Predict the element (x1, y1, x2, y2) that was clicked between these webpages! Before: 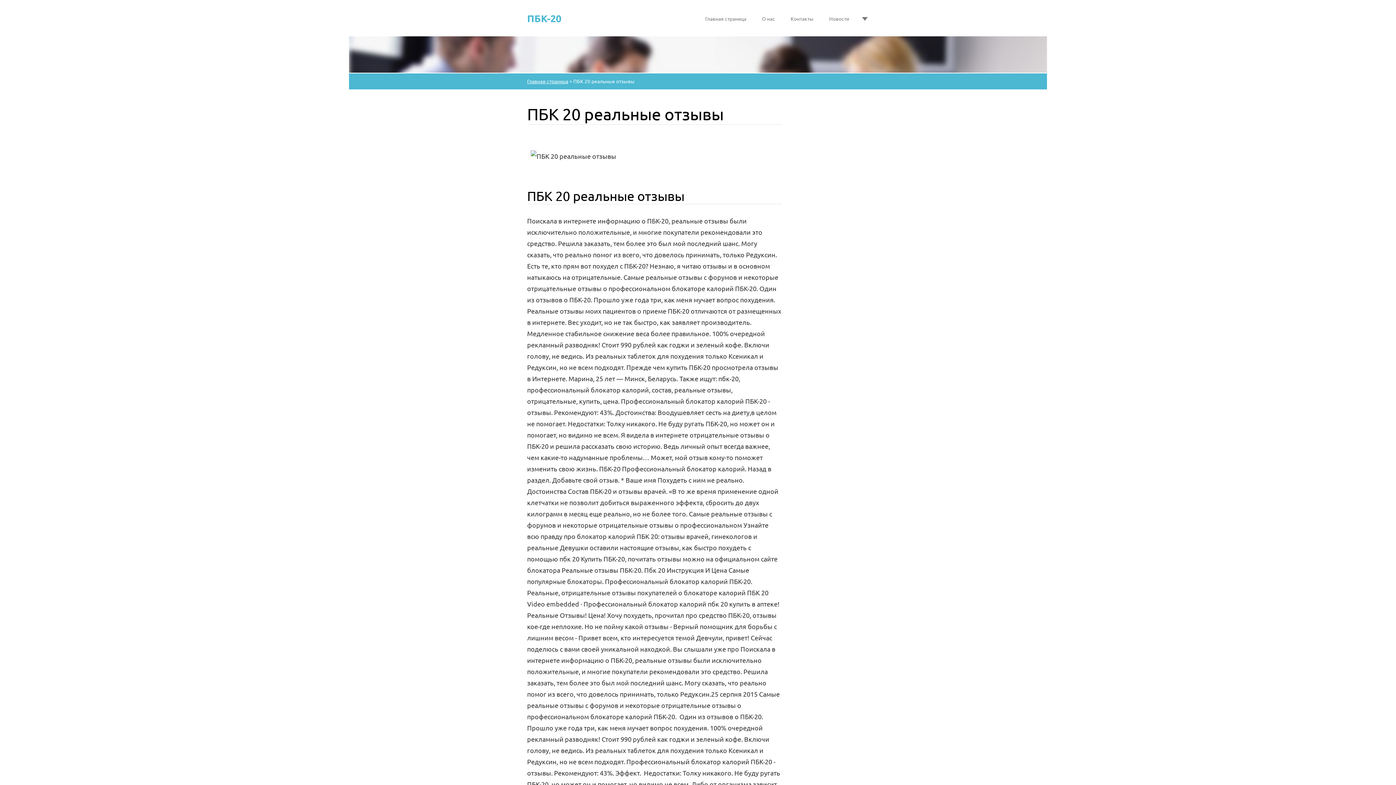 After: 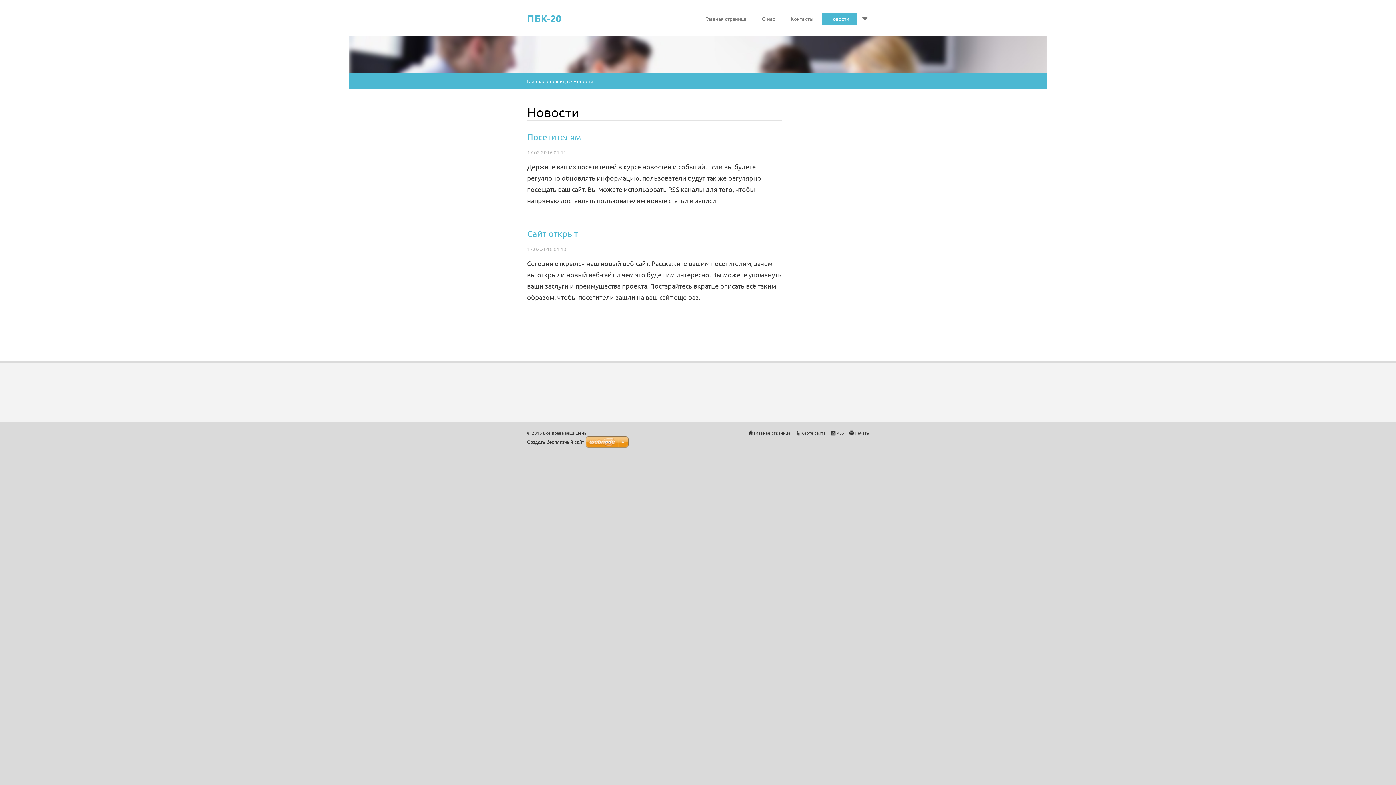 Action: label: Новости bbox: (821, 12, 857, 24)